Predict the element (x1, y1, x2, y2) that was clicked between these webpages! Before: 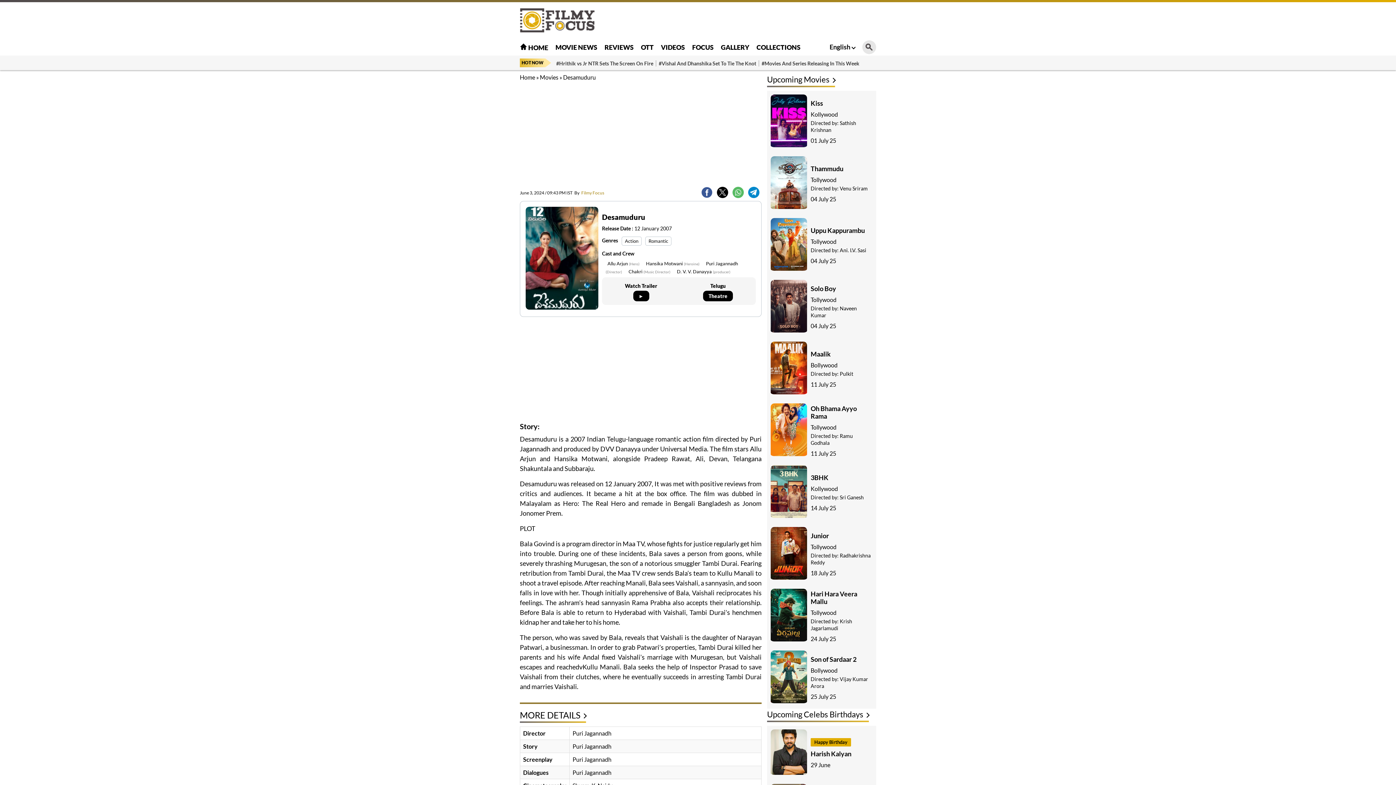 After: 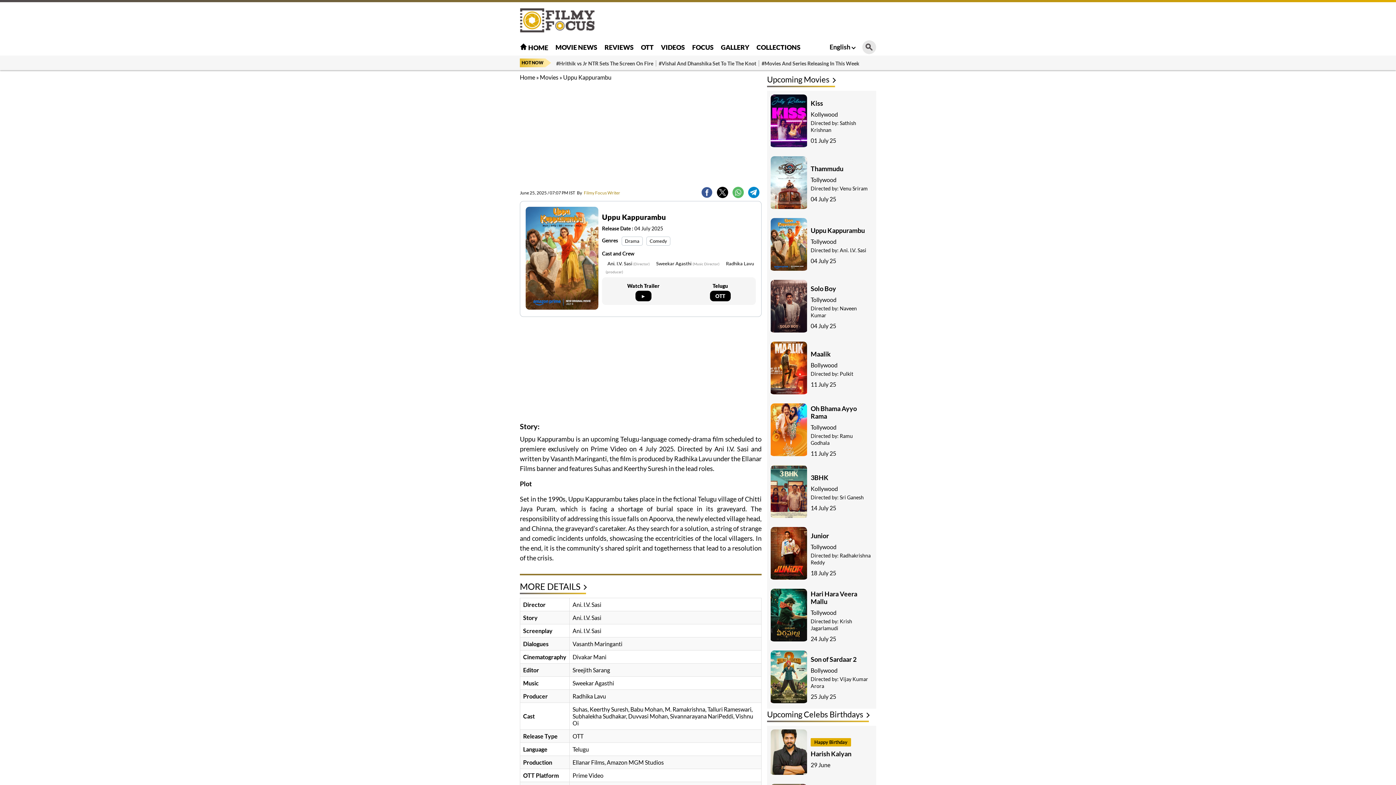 Action: bbox: (770, 218, 807, 272)